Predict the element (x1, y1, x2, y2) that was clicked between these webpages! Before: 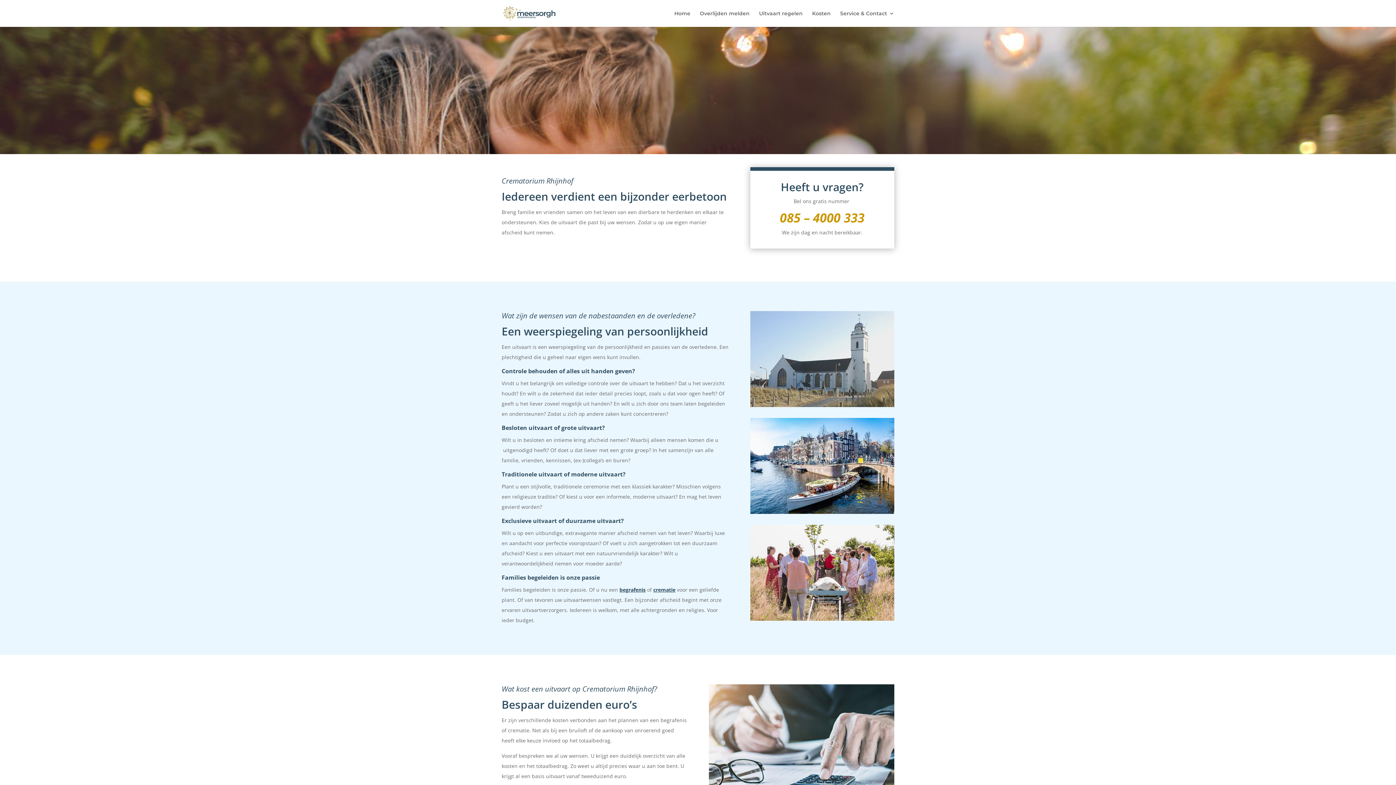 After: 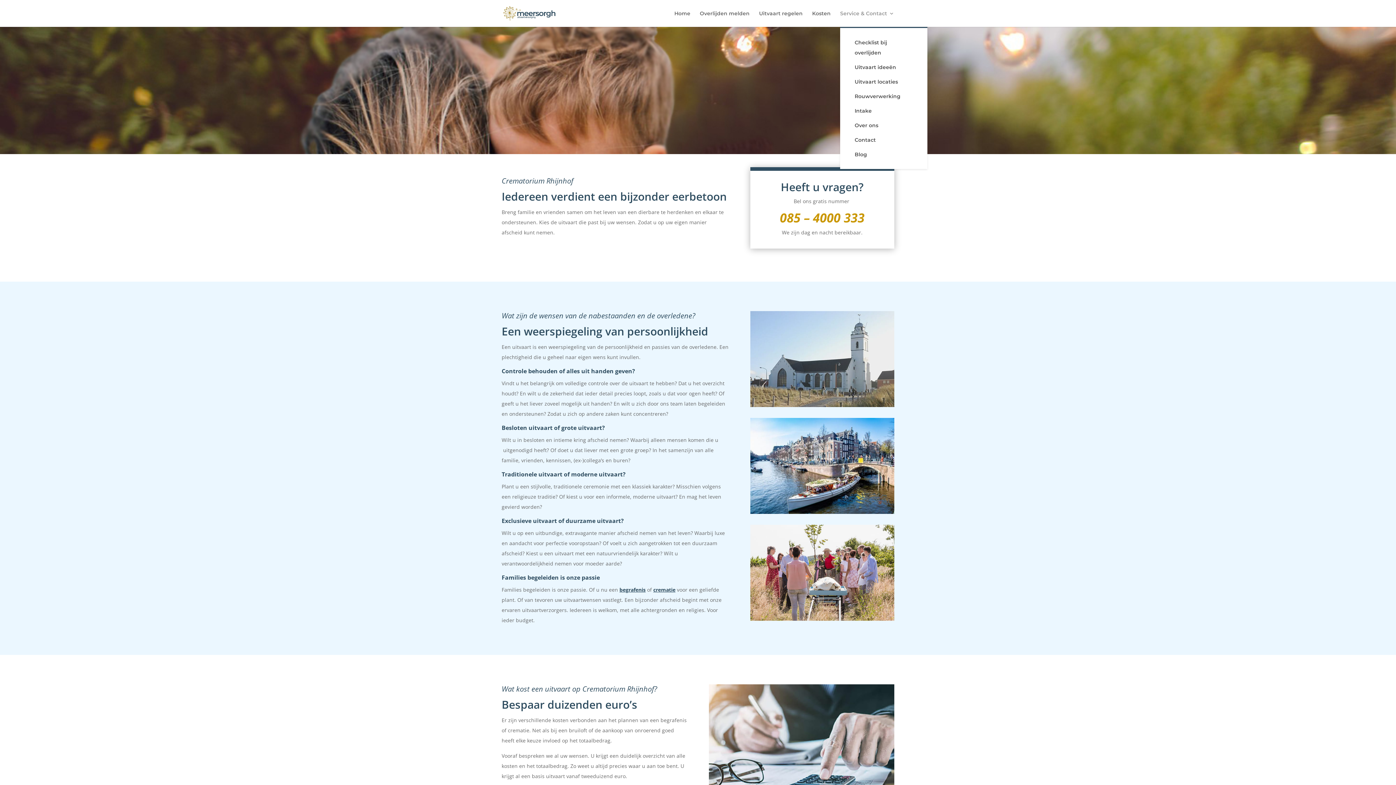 Action: label: Service & Contact bbox: (840, 10, 894, 26)